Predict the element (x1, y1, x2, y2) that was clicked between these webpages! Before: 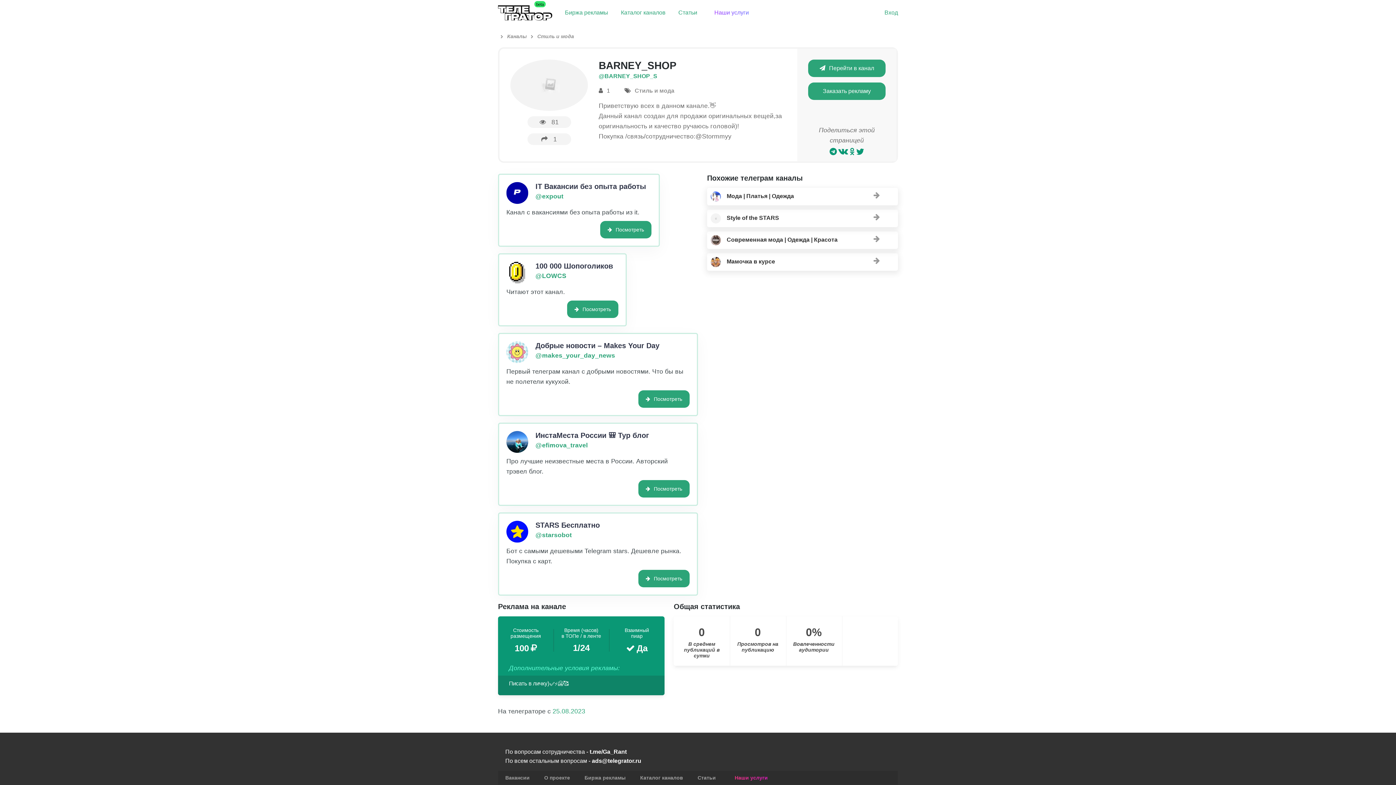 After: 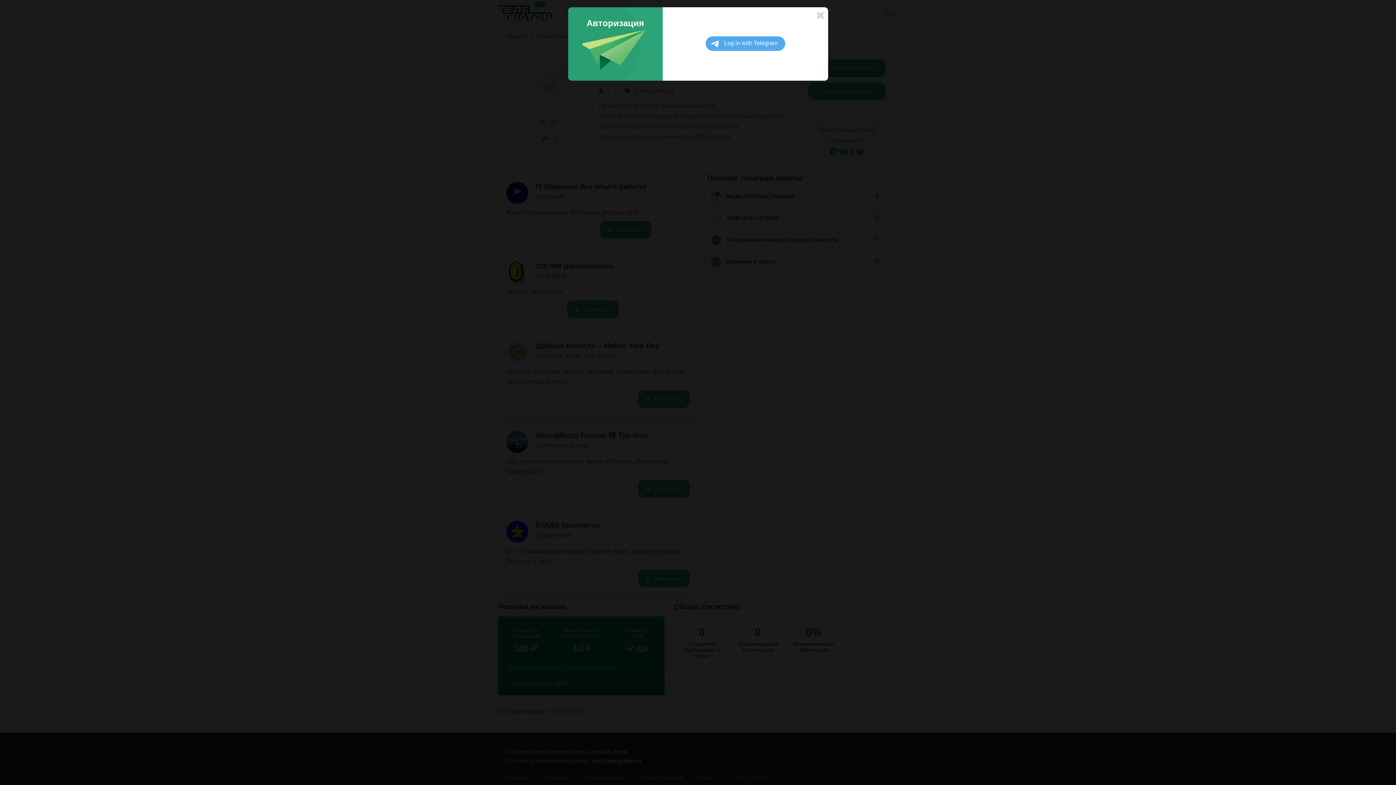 Action: bbox: (884, 9, 898, 15) label: Вход